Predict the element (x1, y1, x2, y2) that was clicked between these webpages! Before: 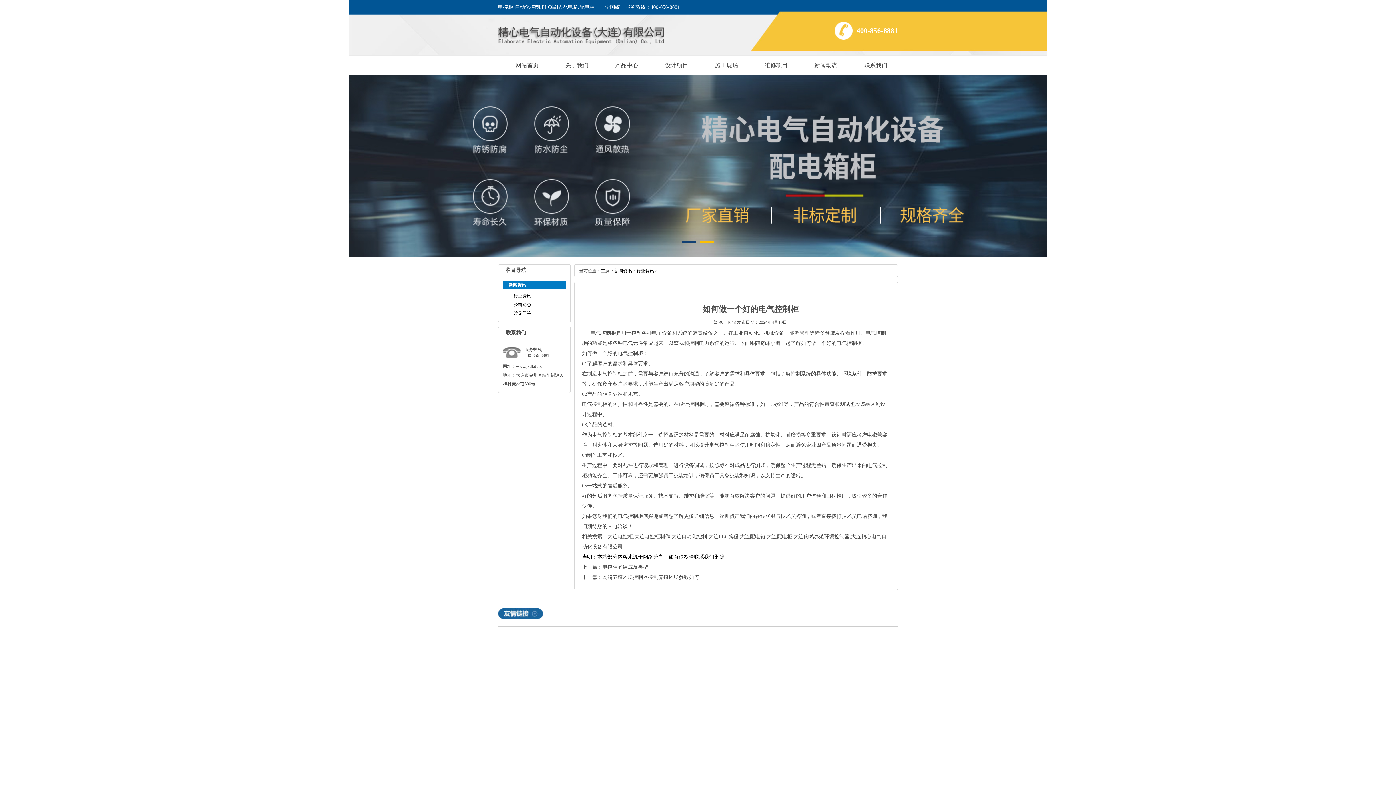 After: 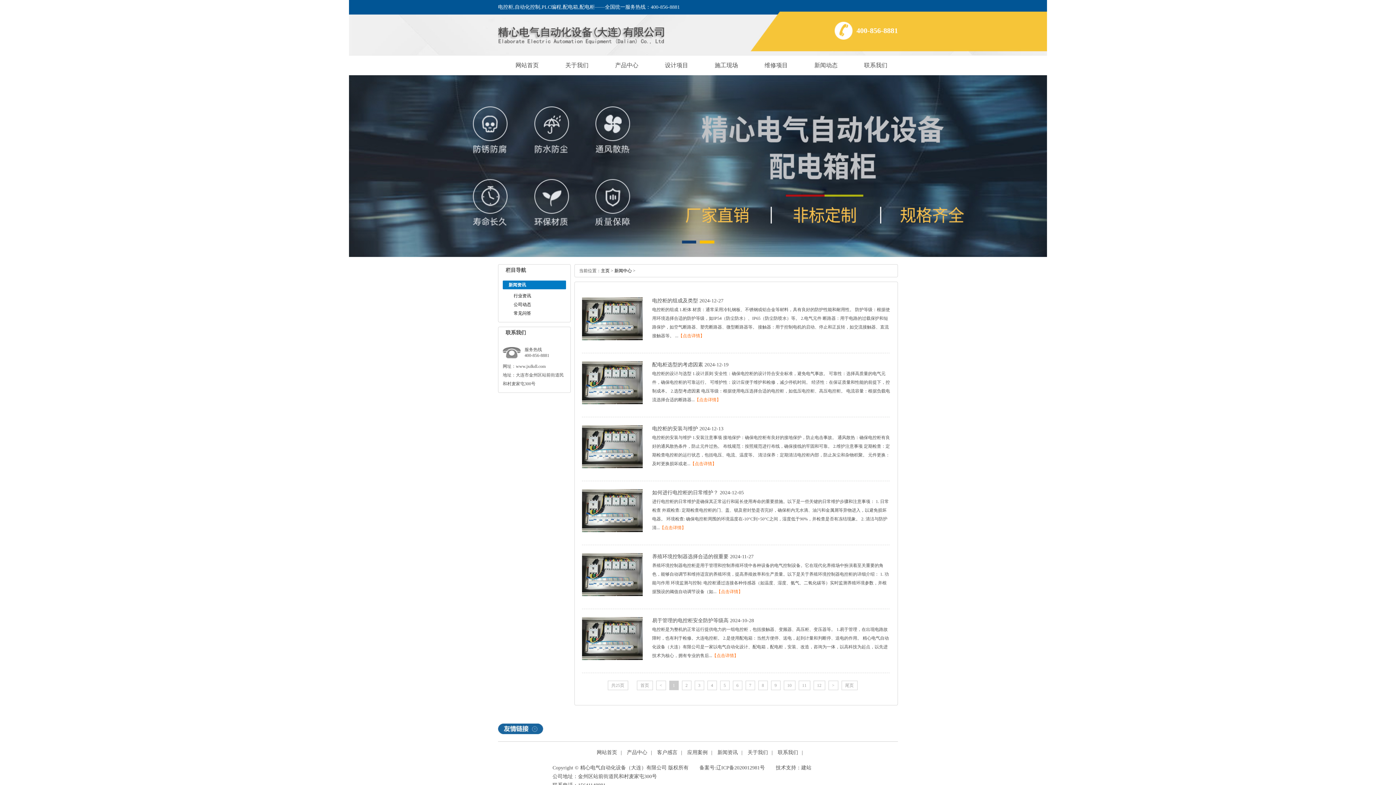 Action: bbox: (797, 55, 855, 75) label: 新闻动态